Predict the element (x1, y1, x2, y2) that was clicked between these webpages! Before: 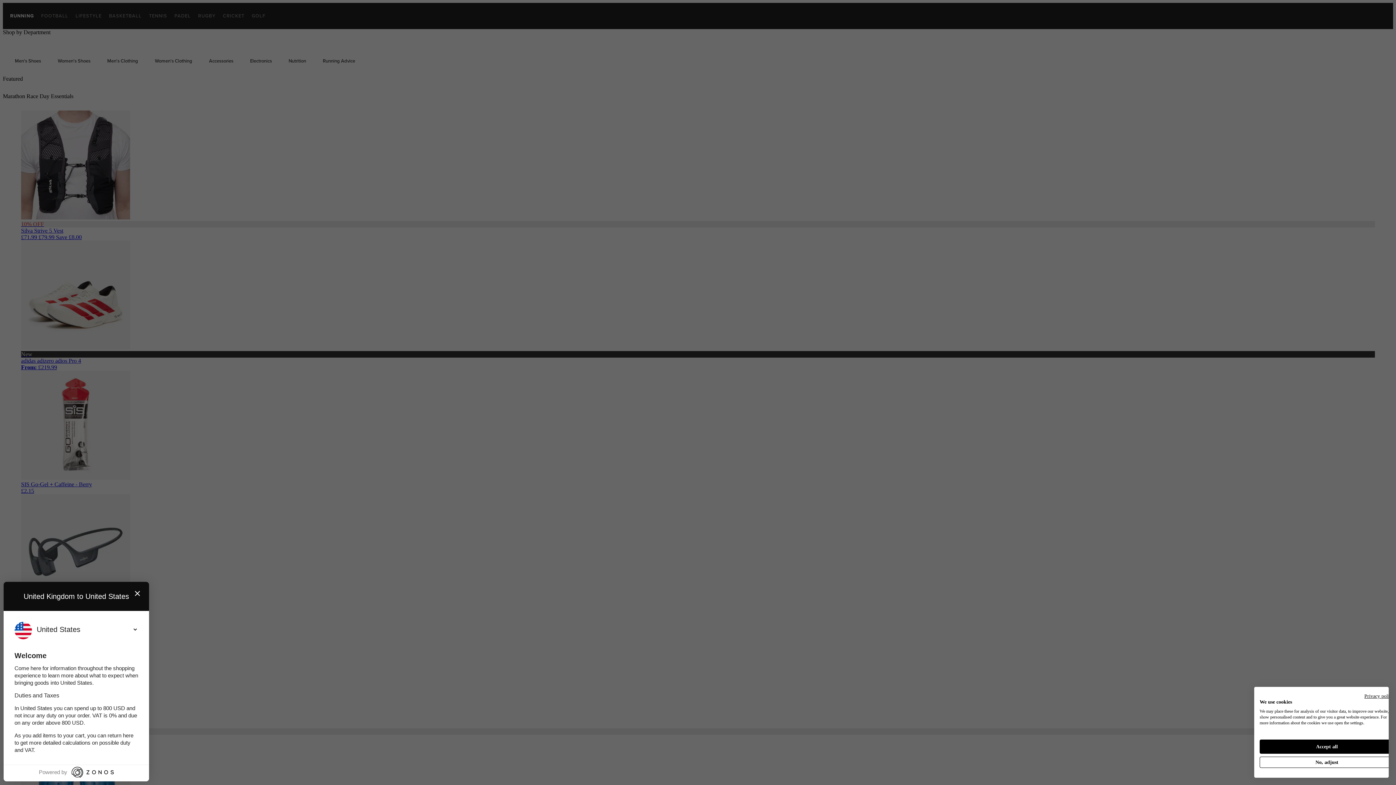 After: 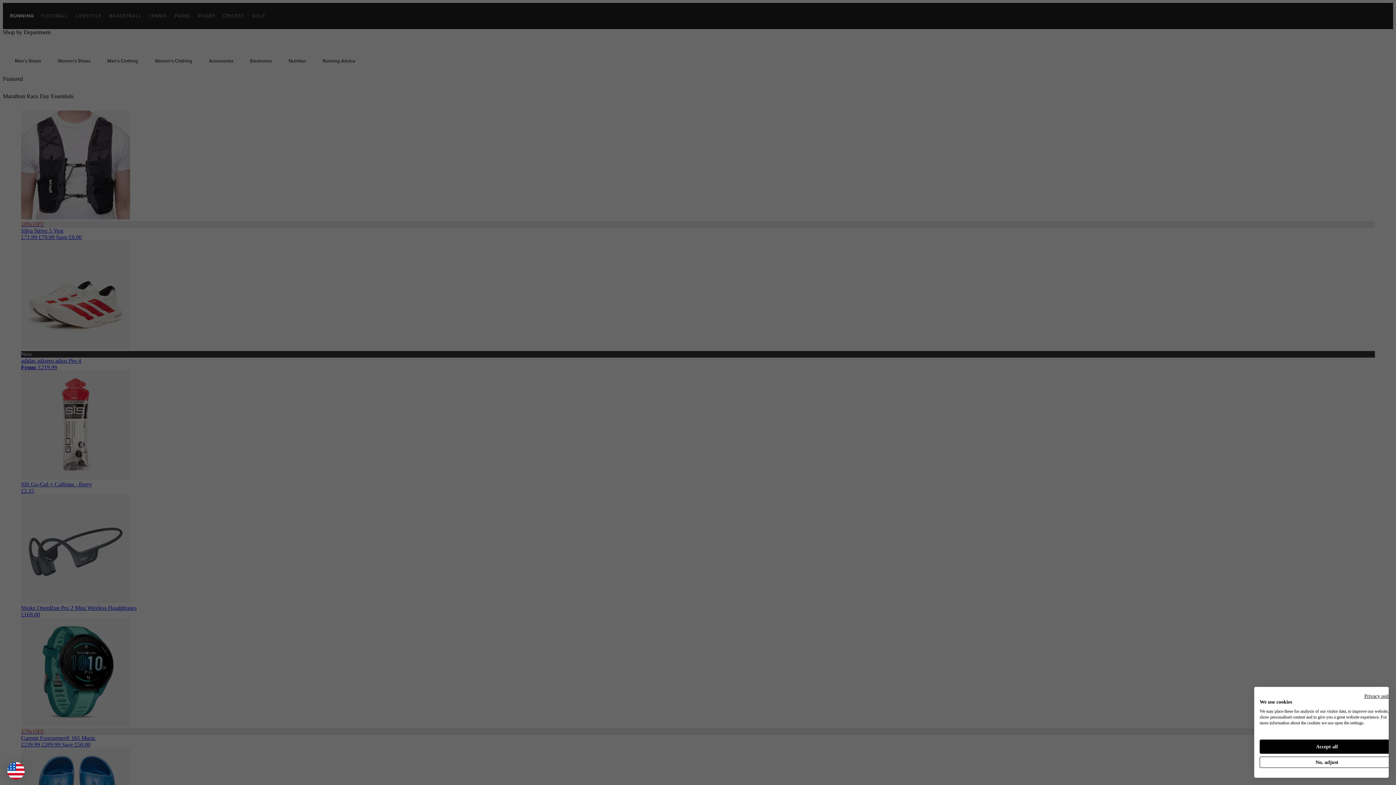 Action: bbox: (133, 589, 141, 600)